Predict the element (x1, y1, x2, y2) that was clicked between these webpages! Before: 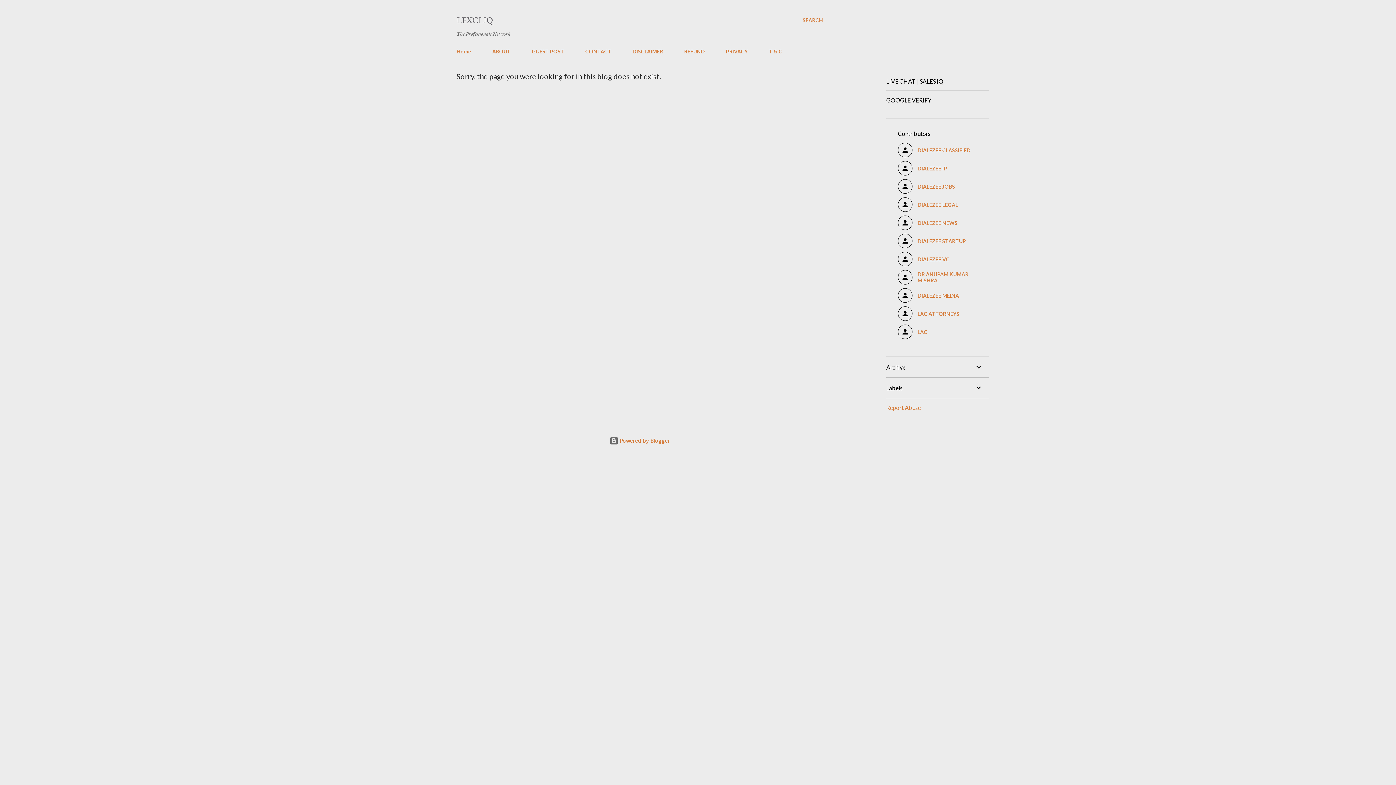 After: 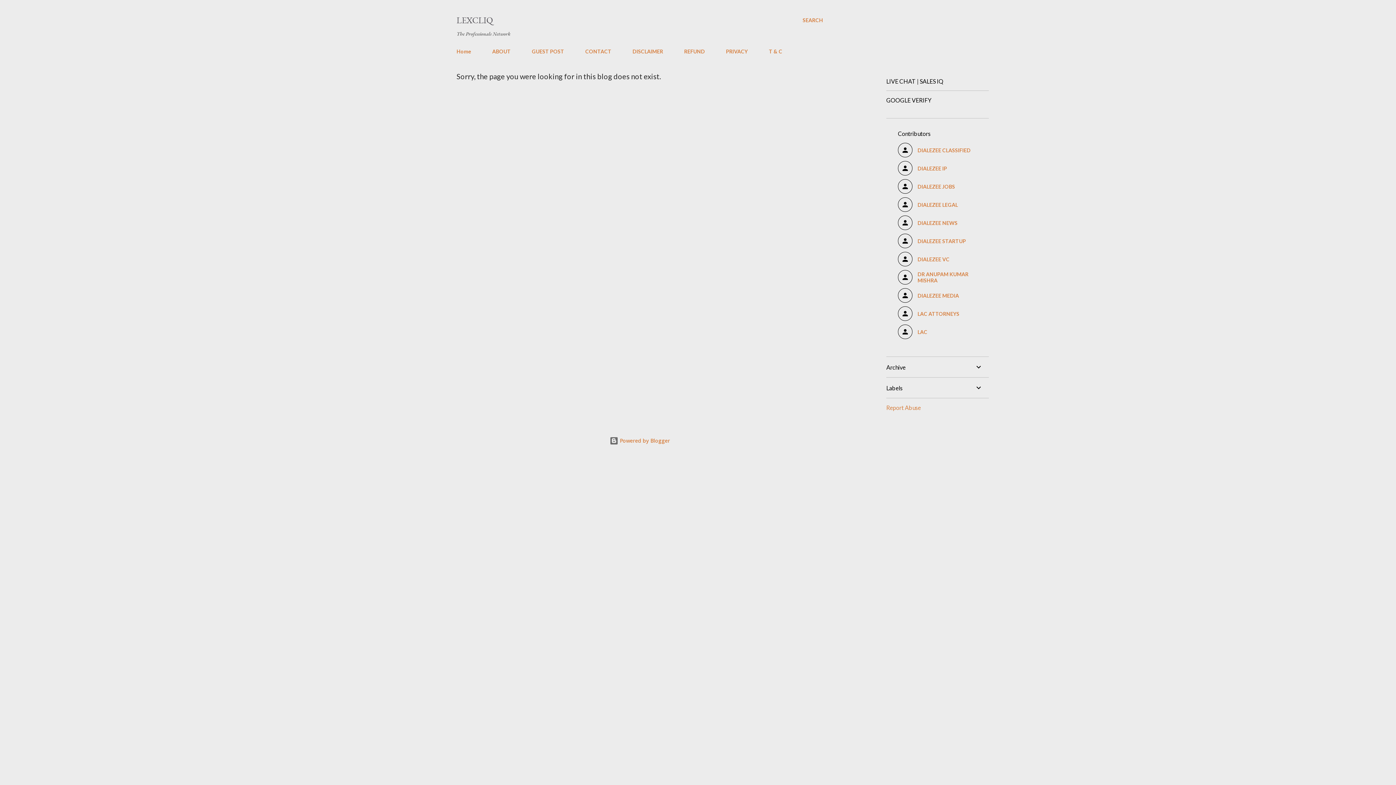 Action: bbox: (886, 404, 921, 411) label: Report Abuse